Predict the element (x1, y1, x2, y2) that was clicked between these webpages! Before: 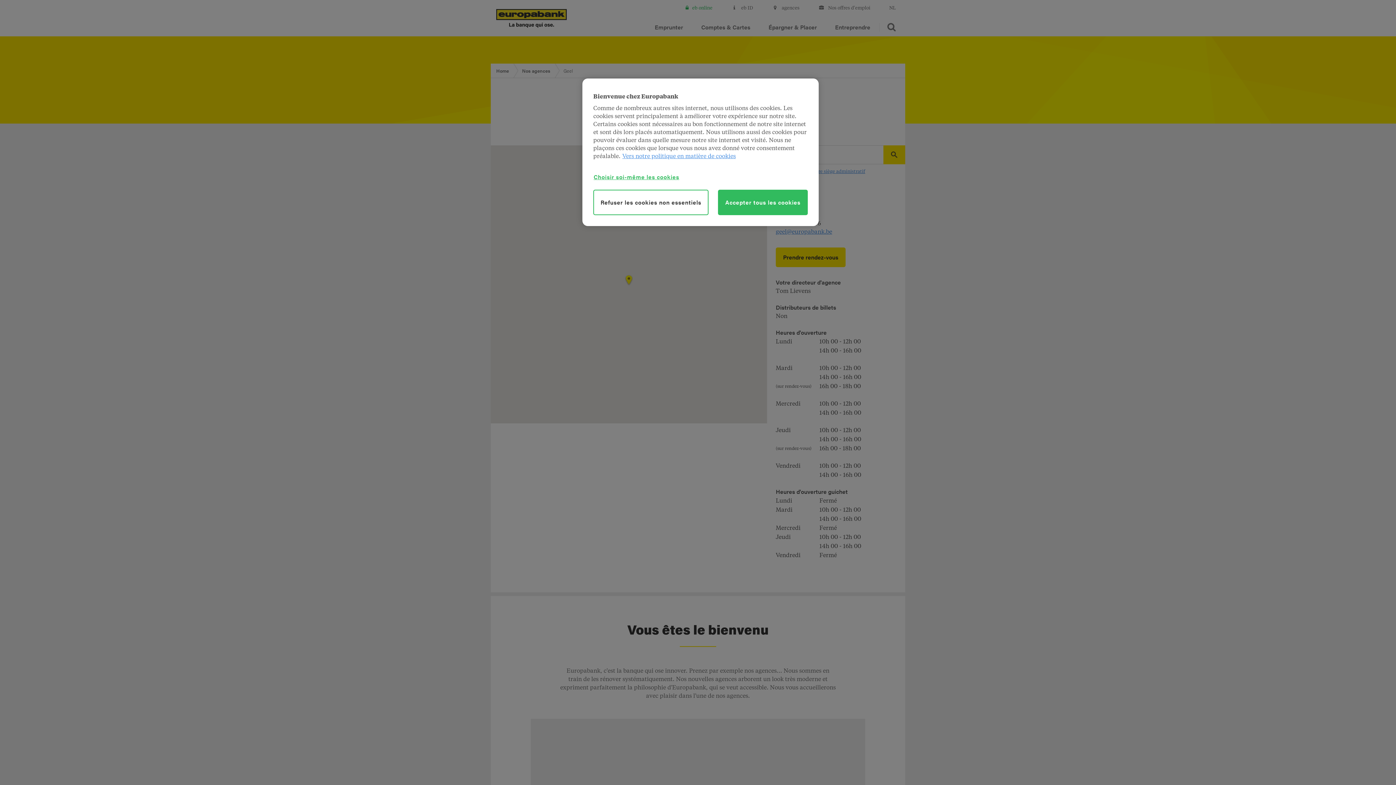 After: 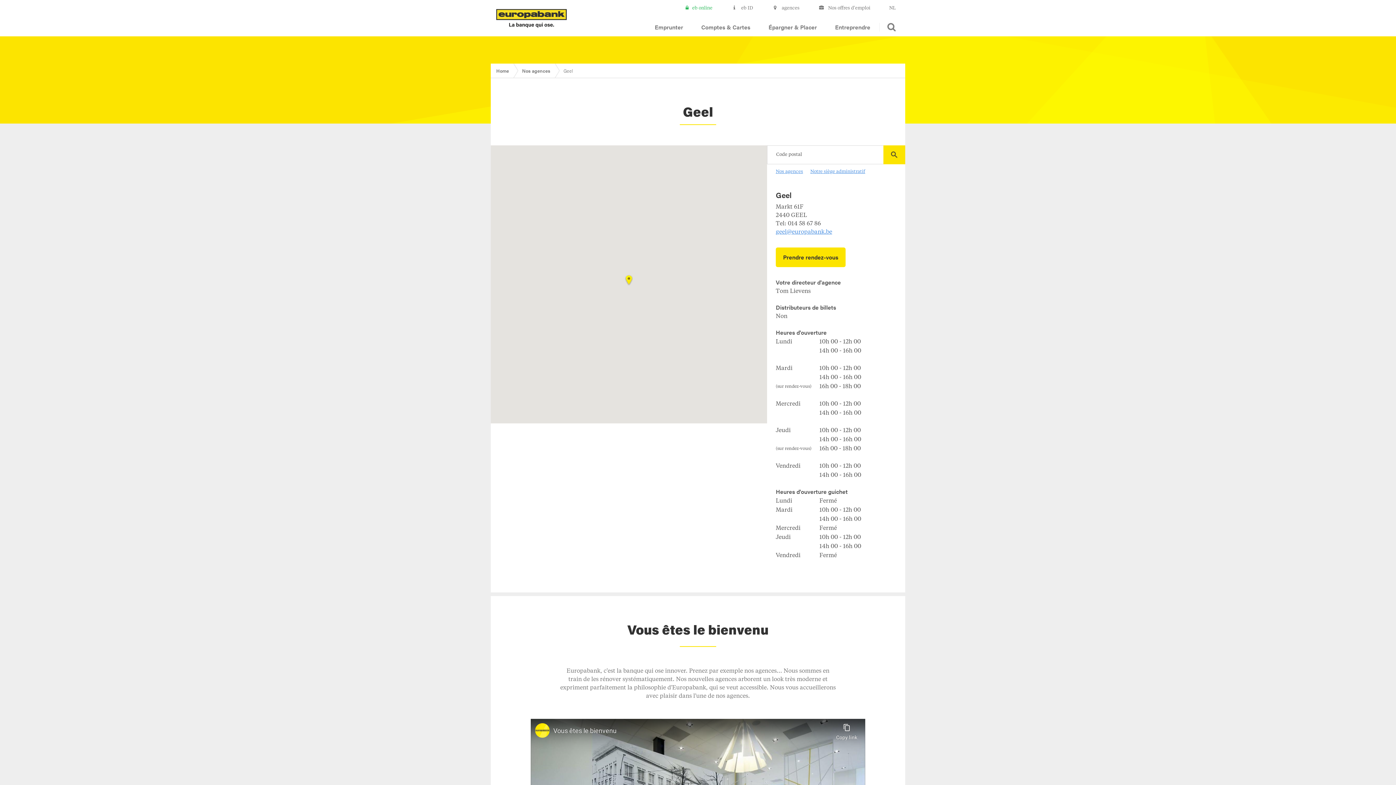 Action: bbox: (718, 189, 808, 215) label: Accepter tous les cookies